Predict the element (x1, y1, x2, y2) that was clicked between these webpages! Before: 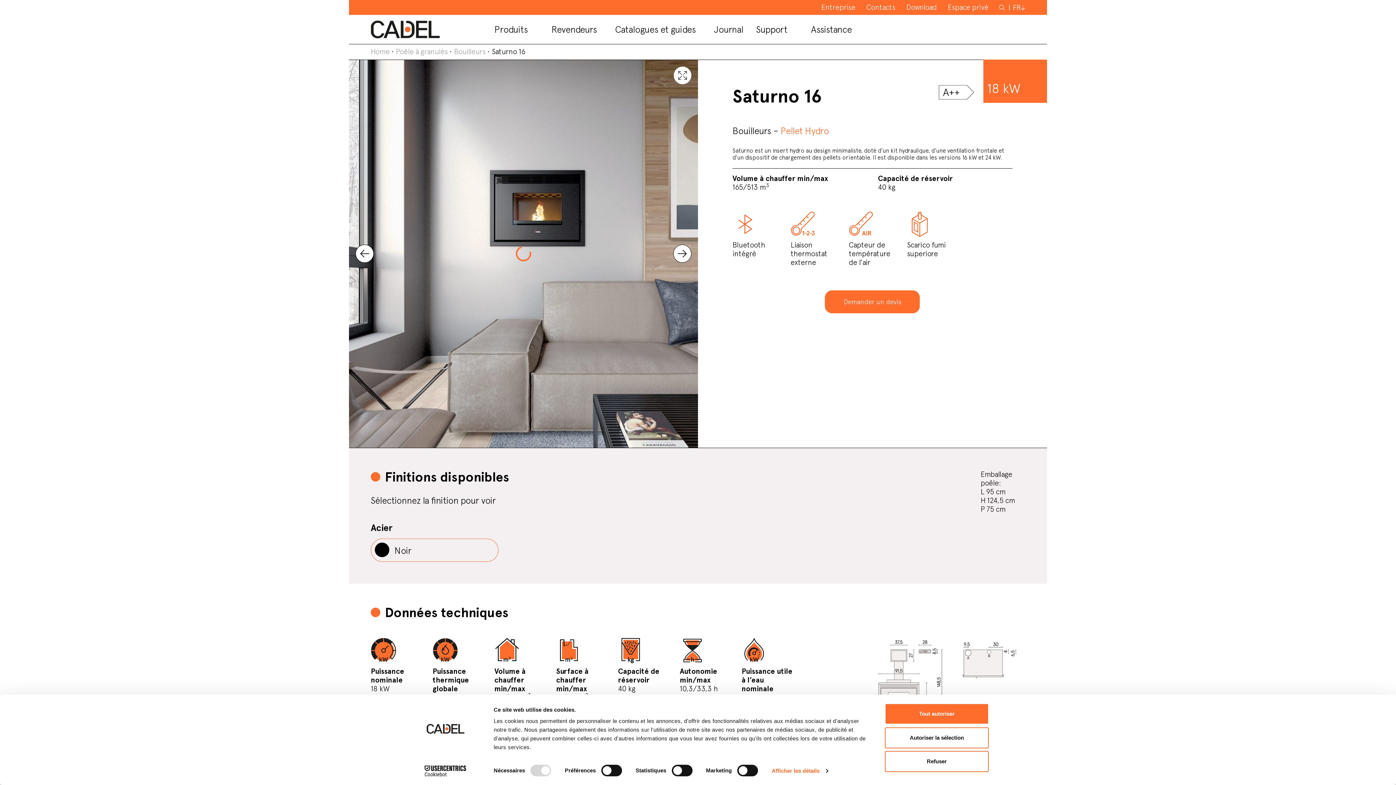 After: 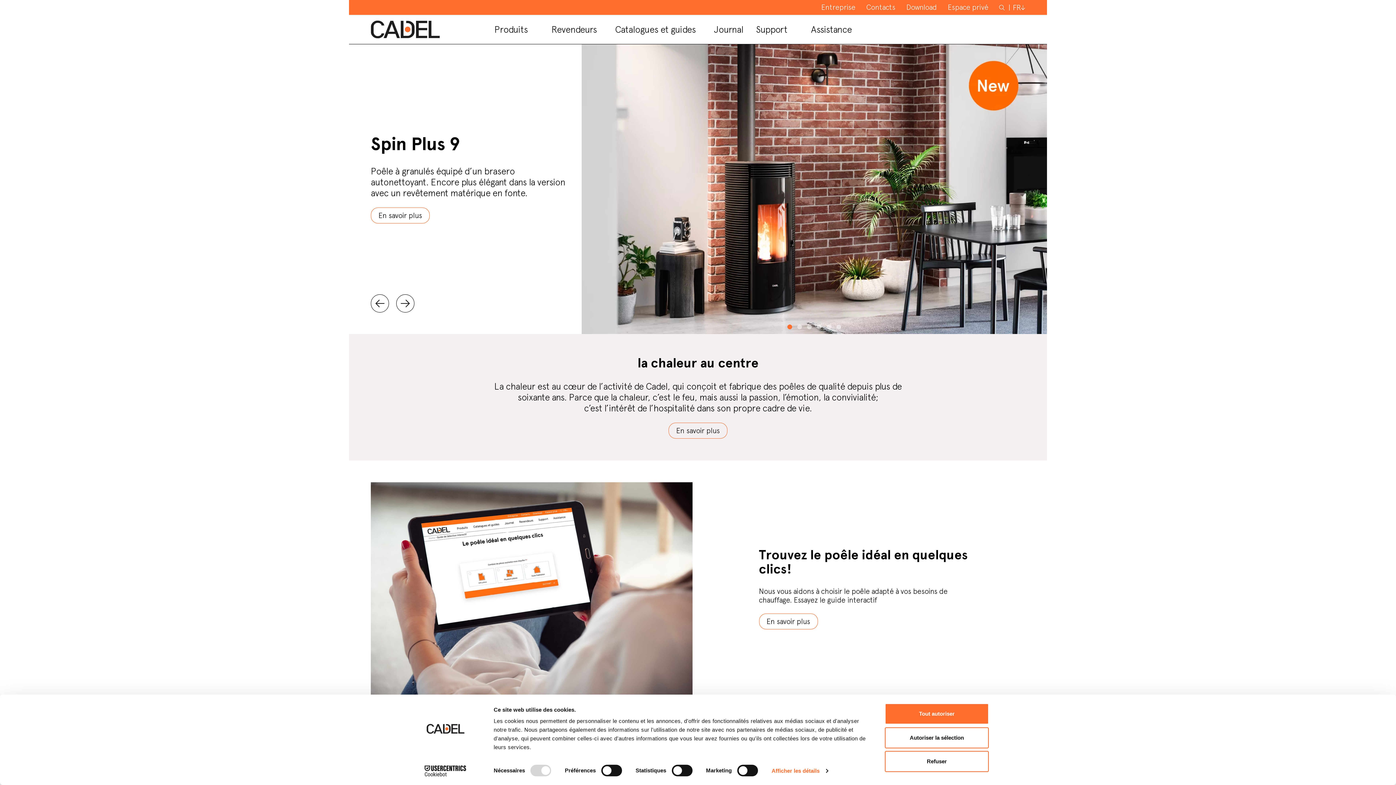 Action: label: Home bbox: (370, 47, 389, 56)